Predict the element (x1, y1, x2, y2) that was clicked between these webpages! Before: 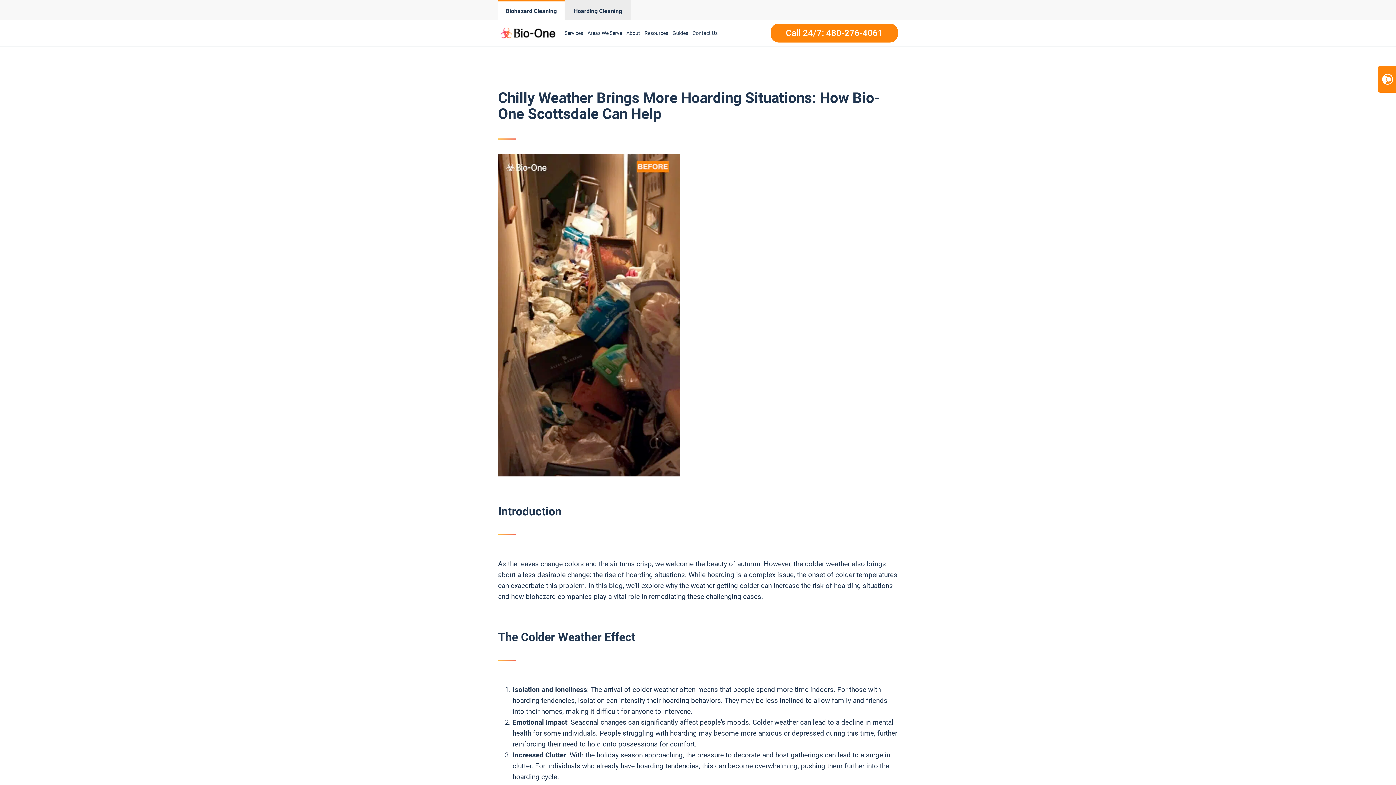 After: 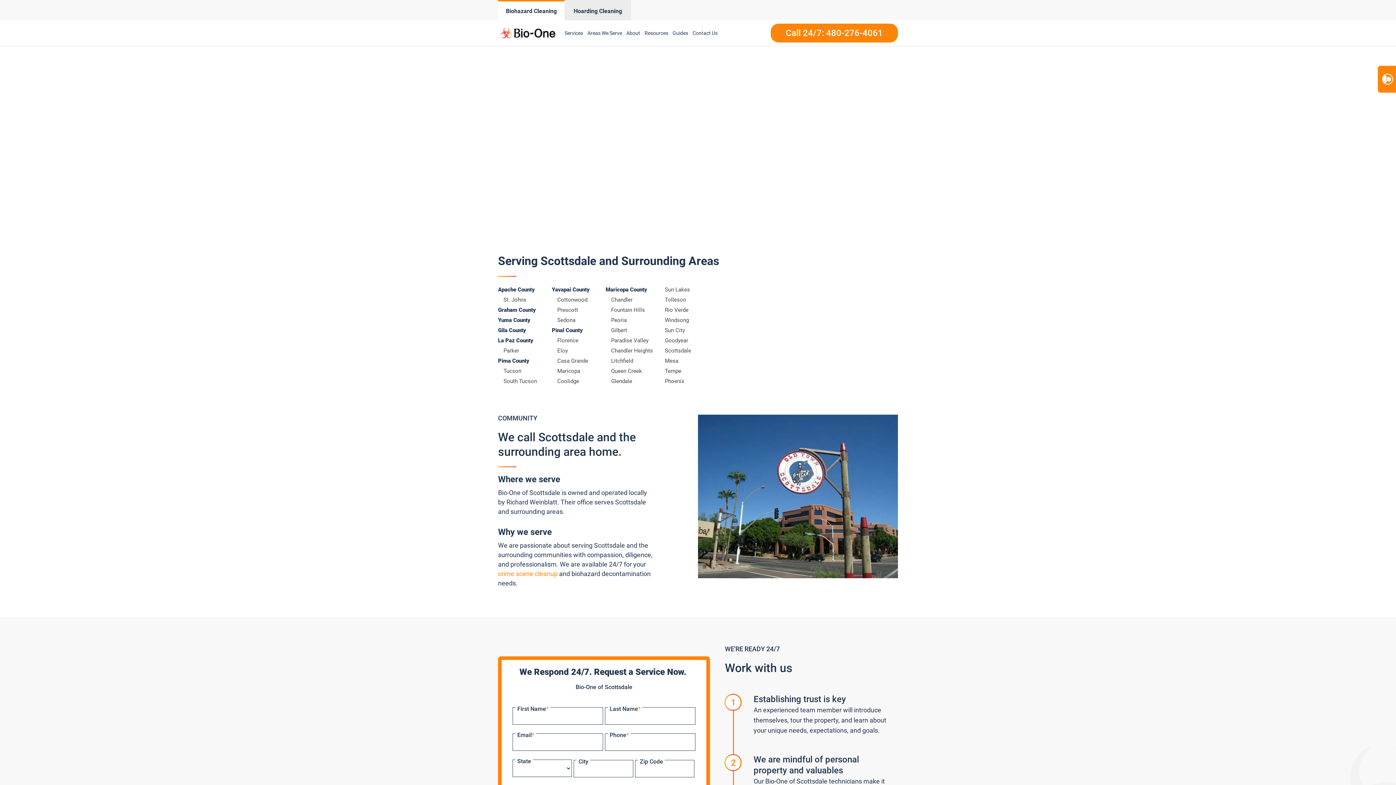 Action: bbox: (585, 21, 624, 44) label: Areas We Serve